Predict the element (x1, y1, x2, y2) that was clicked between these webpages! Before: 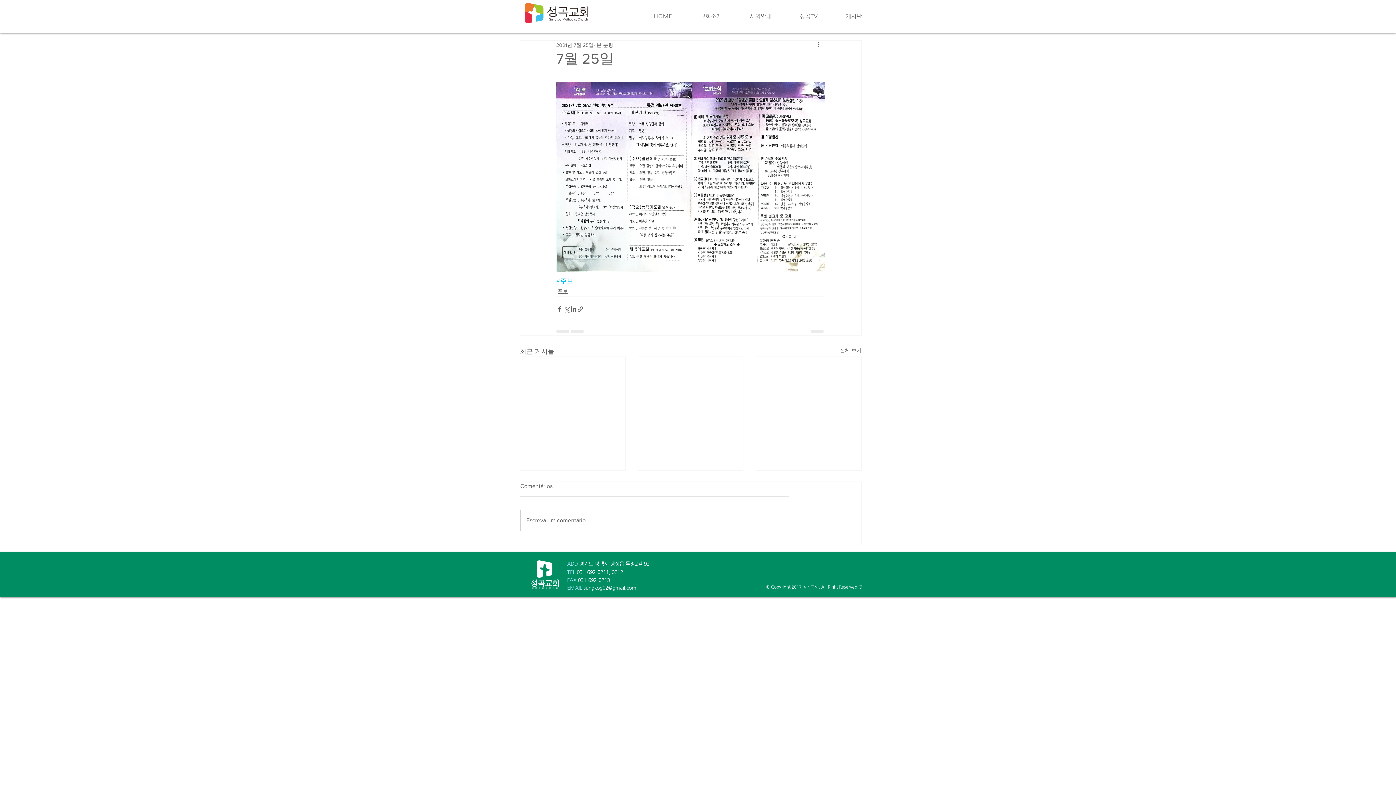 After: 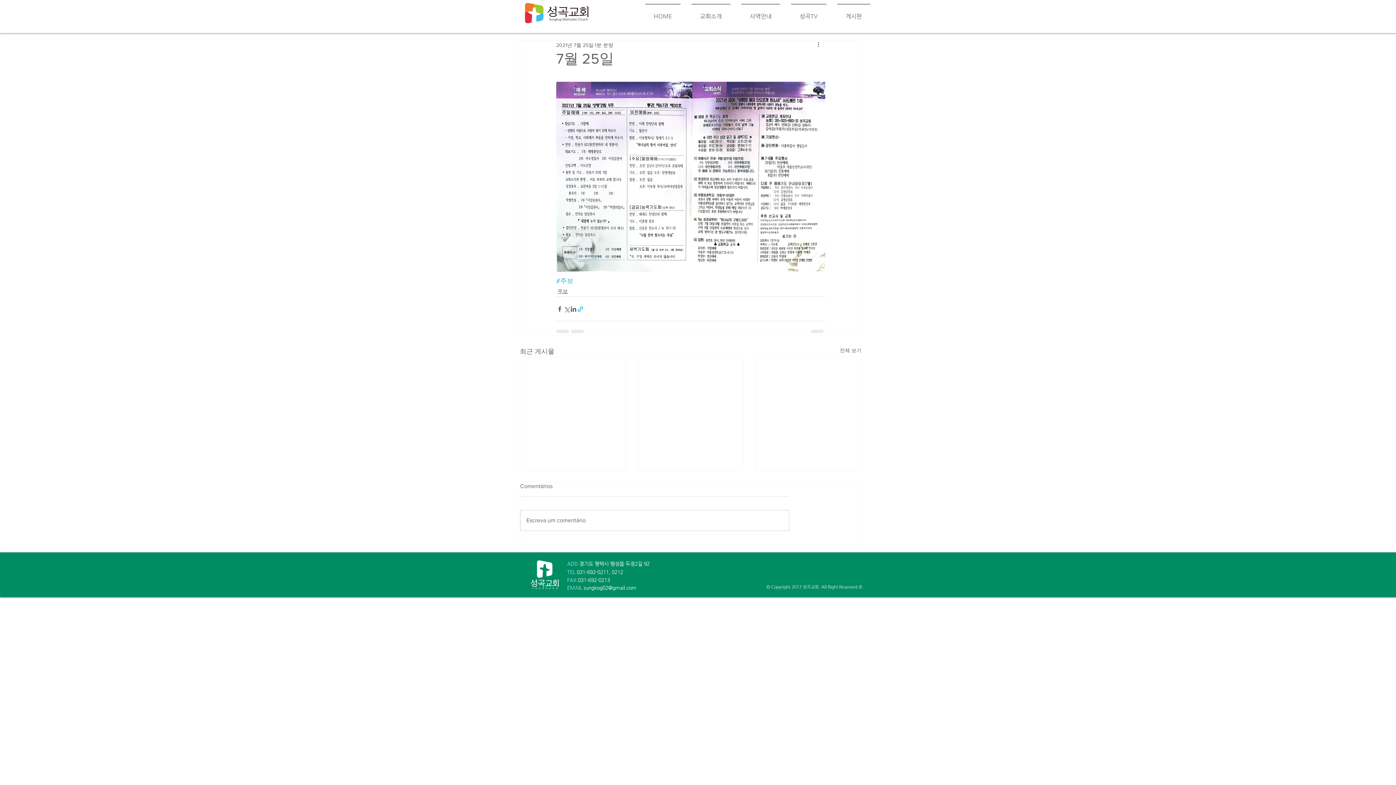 Action: label: 링크로 공유 bbox: (577, 305, 584, 312)